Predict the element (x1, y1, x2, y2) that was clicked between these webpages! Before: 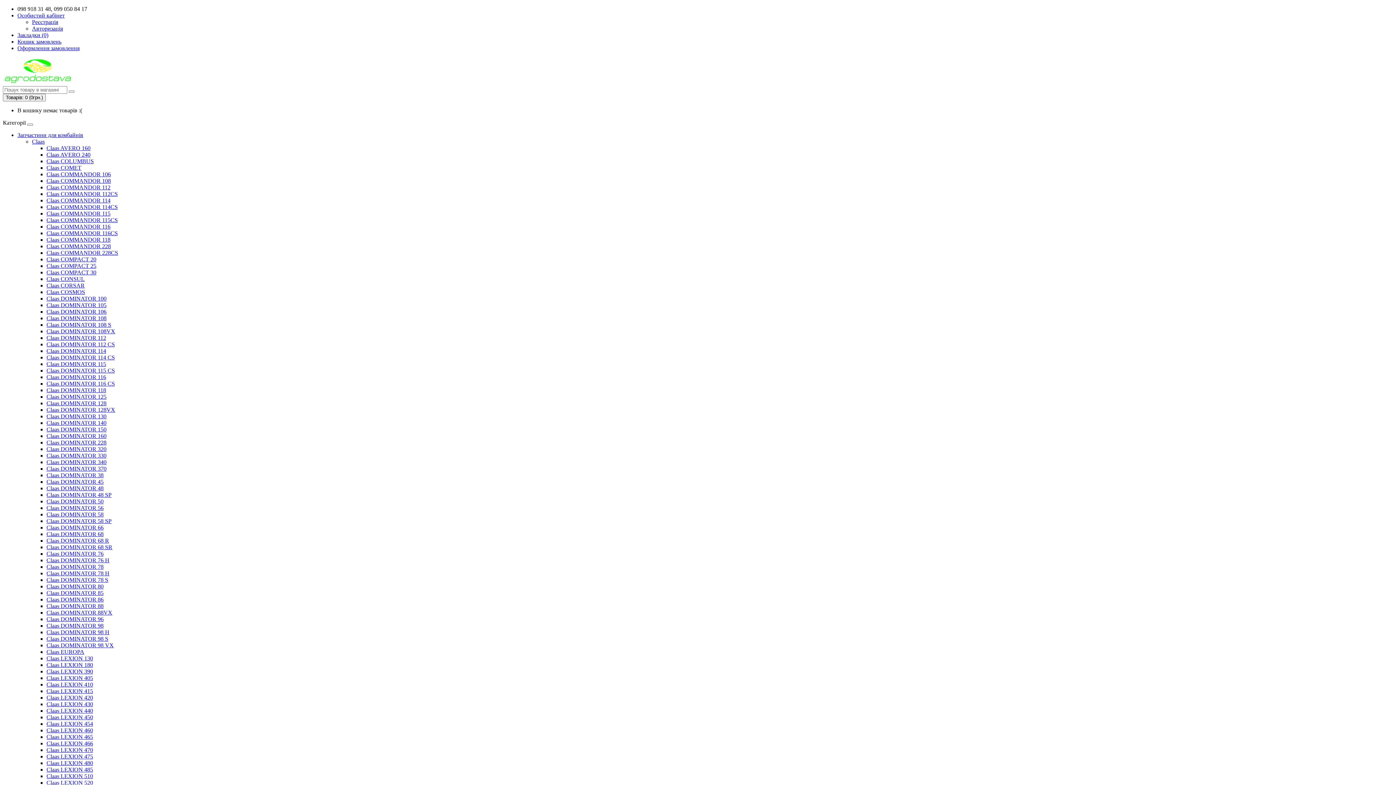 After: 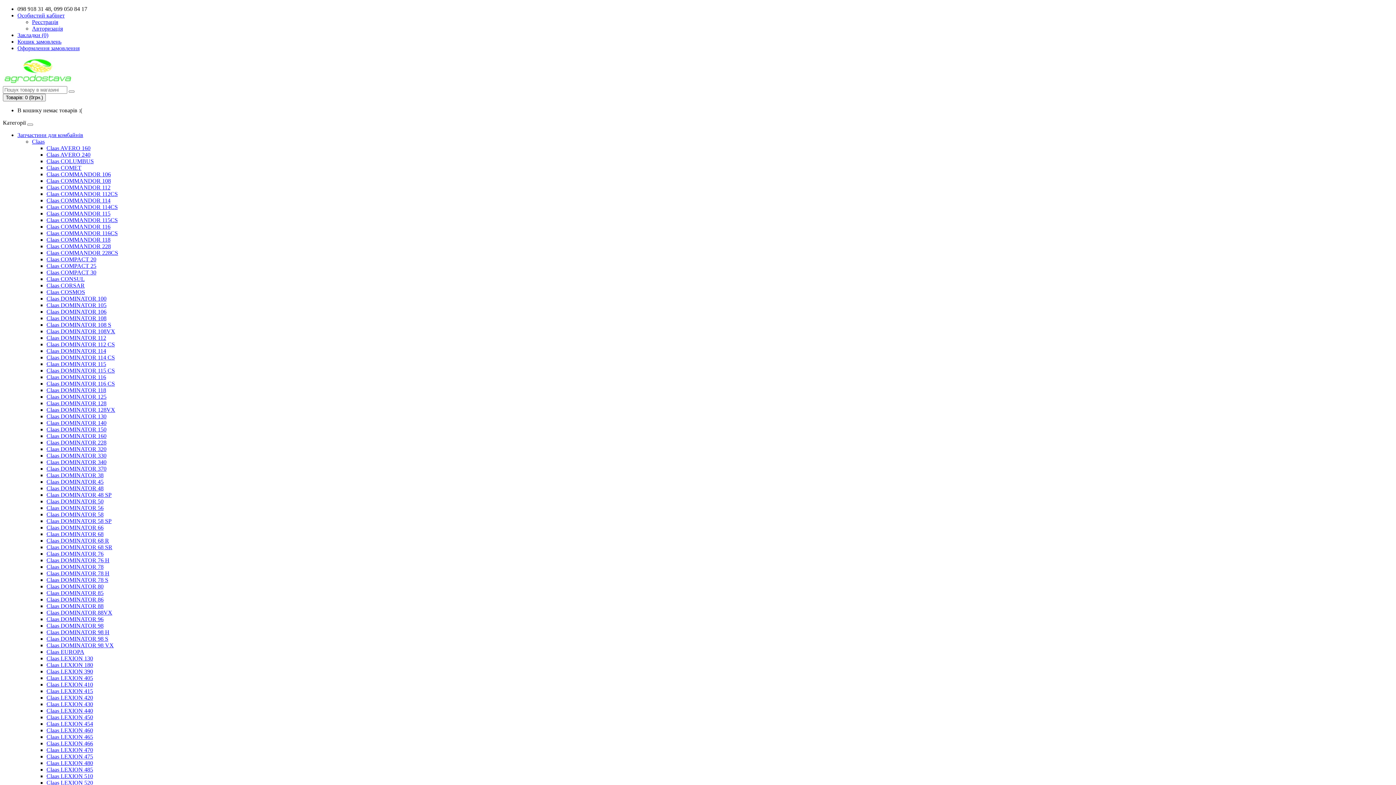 Action: label: Claas DOMINATOR 76 bbox: (46, 550, 103, 557)